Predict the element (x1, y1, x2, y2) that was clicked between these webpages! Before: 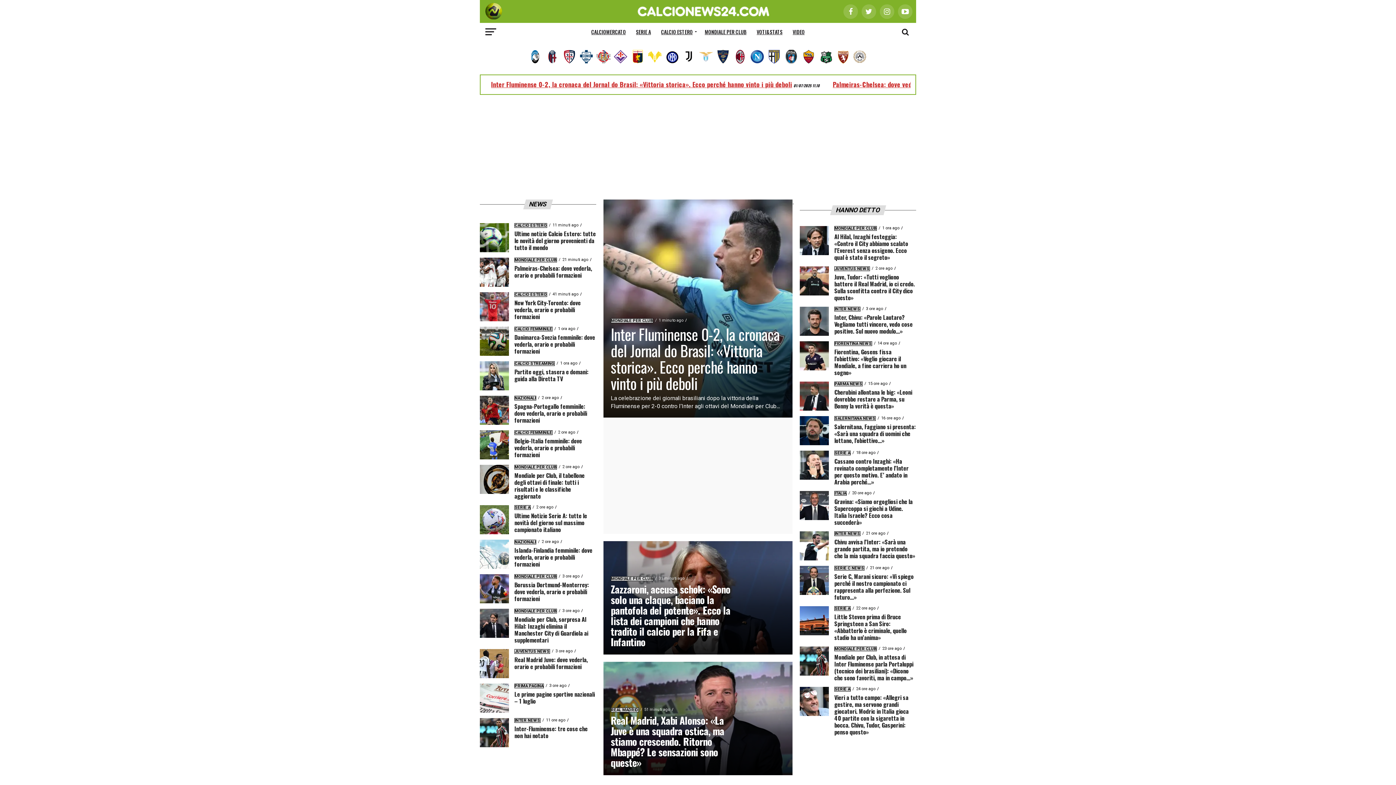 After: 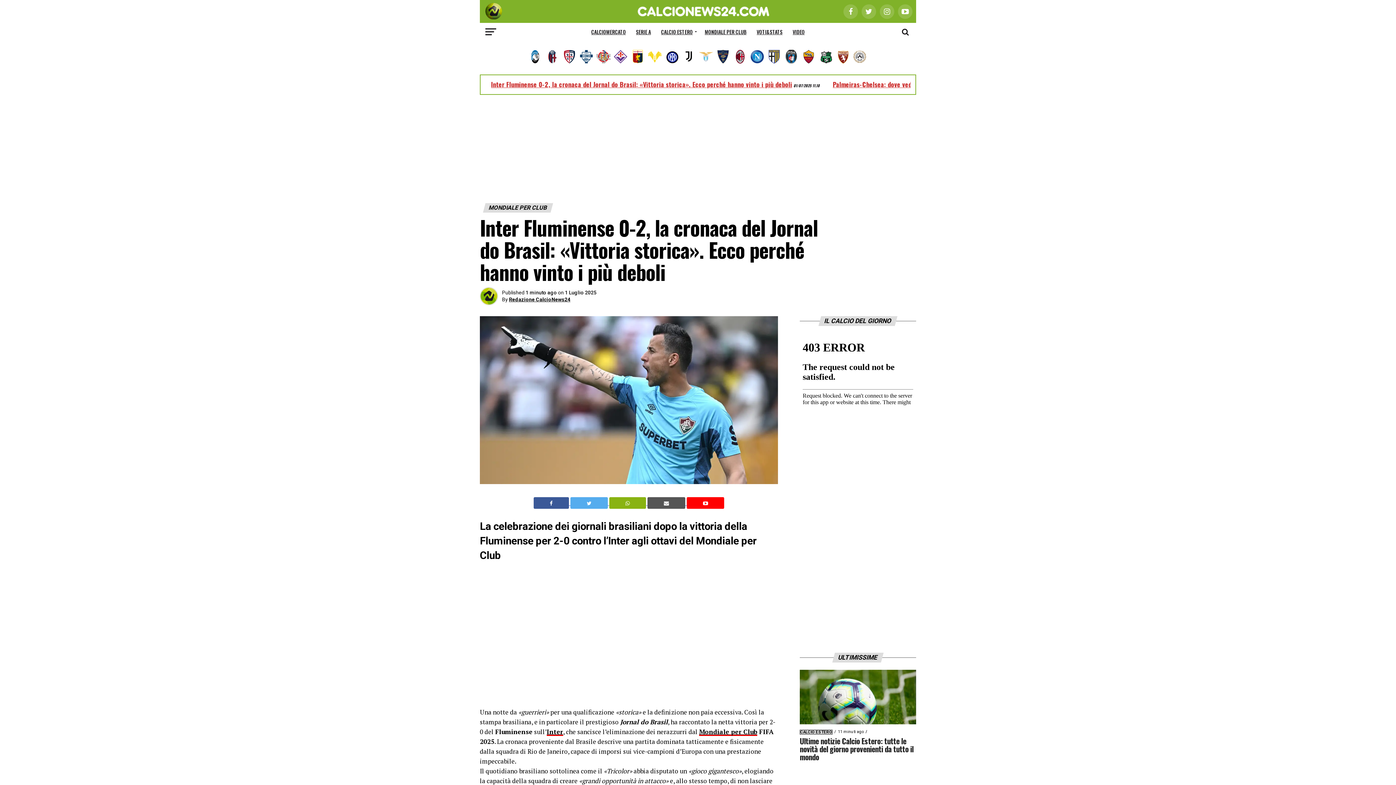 Action: bbox: (491, 79, 792, 89) label: Inter Fluminense 0-2, la cronaca del Jornal do Brasil: «Vittoria storica». Ecco perché hanno vinto i più deboli